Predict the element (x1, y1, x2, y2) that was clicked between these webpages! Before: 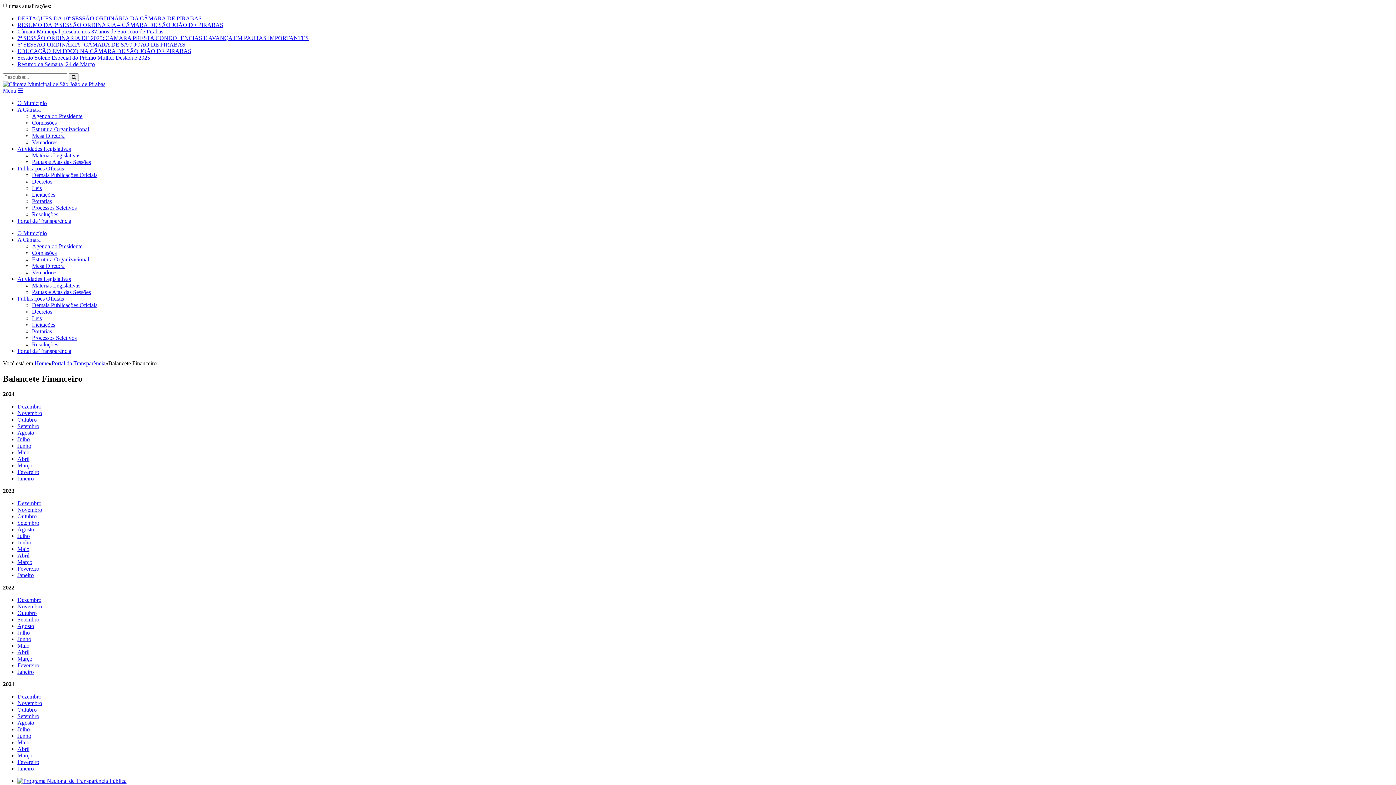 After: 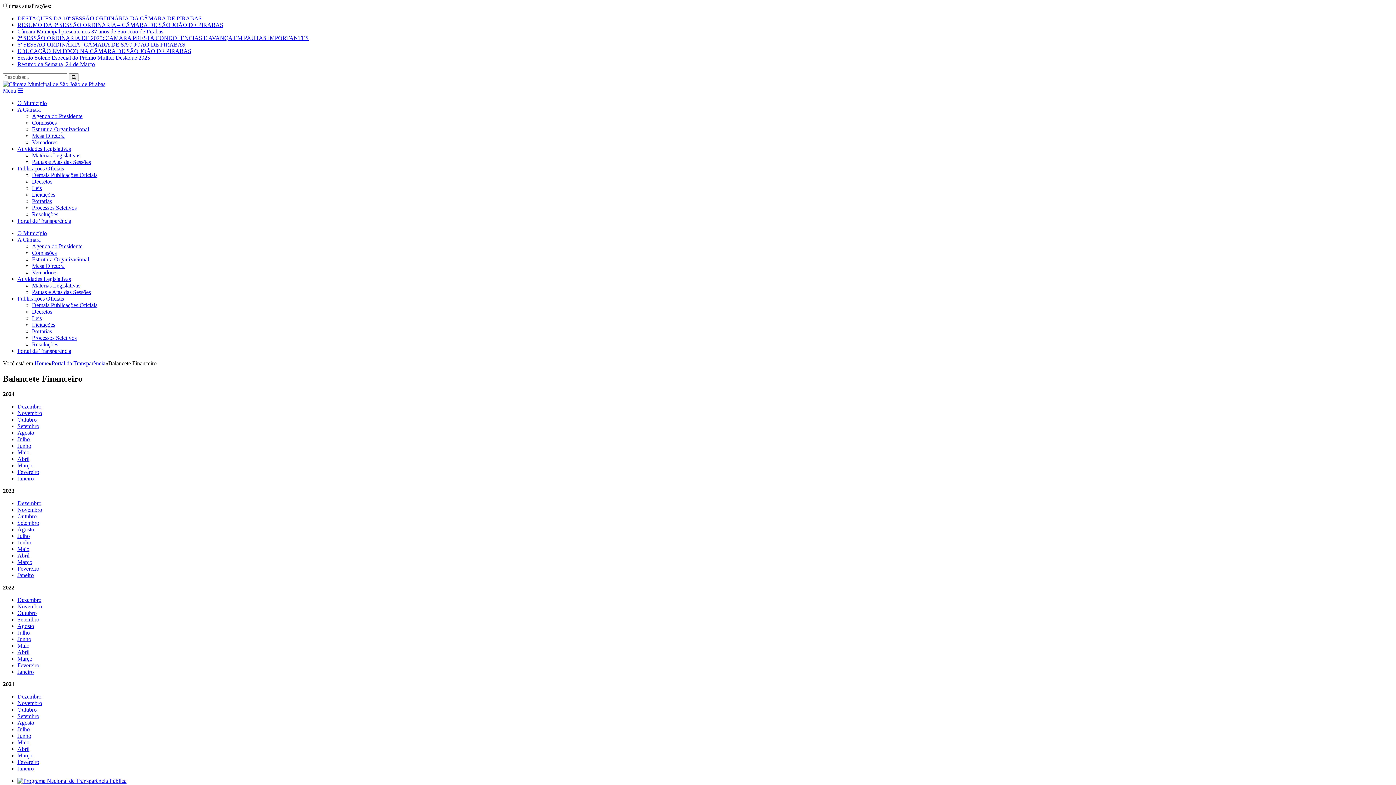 Action: label: Dezembro bbox: (17, 500, 41, 506)